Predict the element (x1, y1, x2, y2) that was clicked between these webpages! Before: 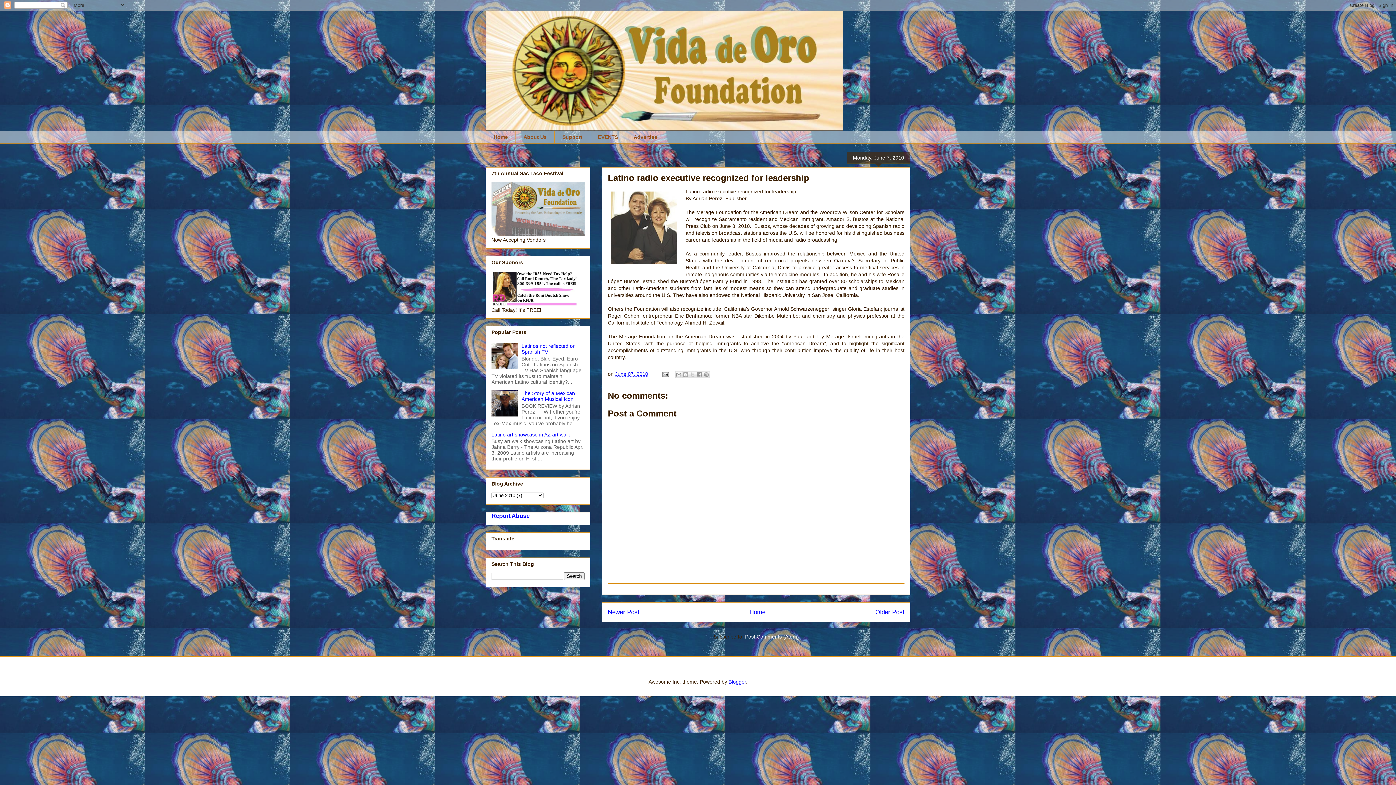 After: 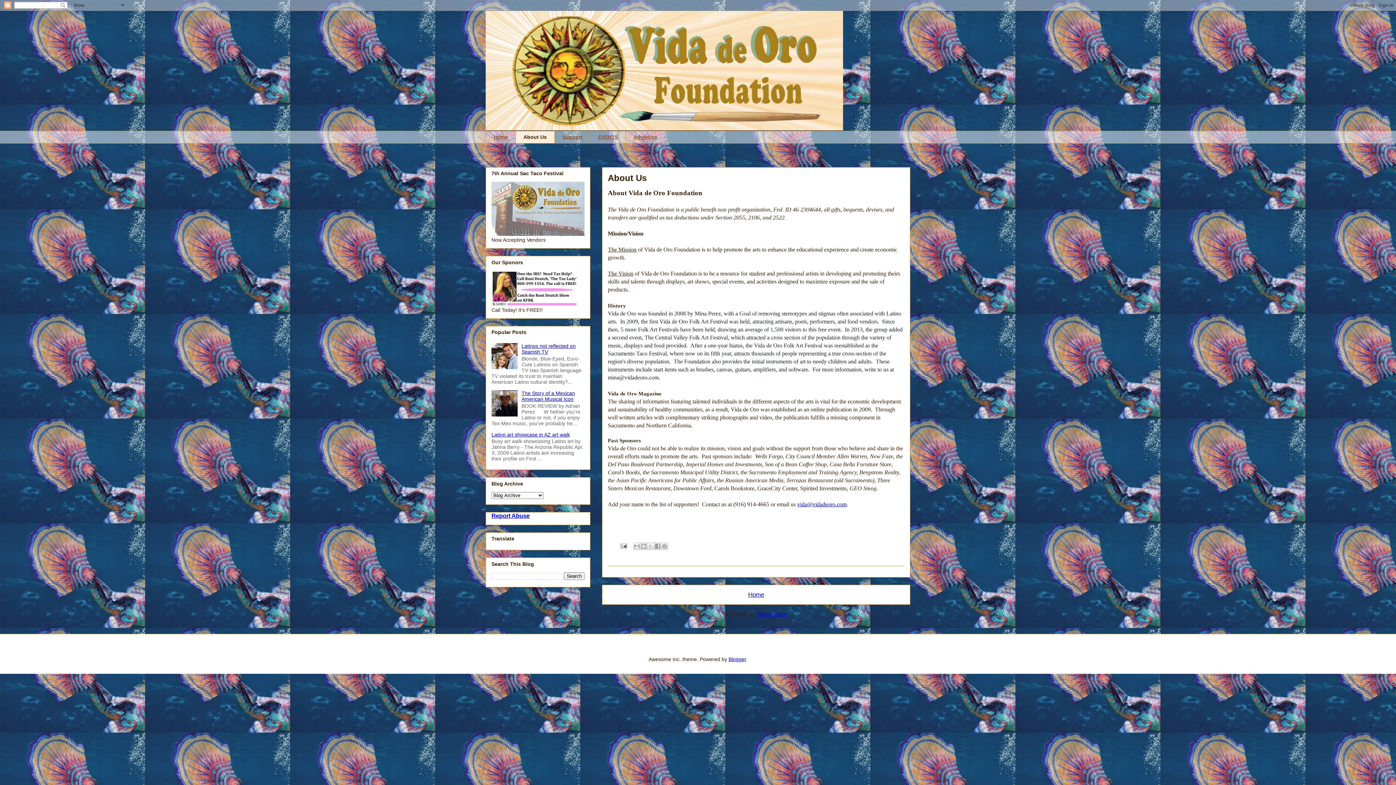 Action: bbox: (515, 130, 554, 143) label: About Us